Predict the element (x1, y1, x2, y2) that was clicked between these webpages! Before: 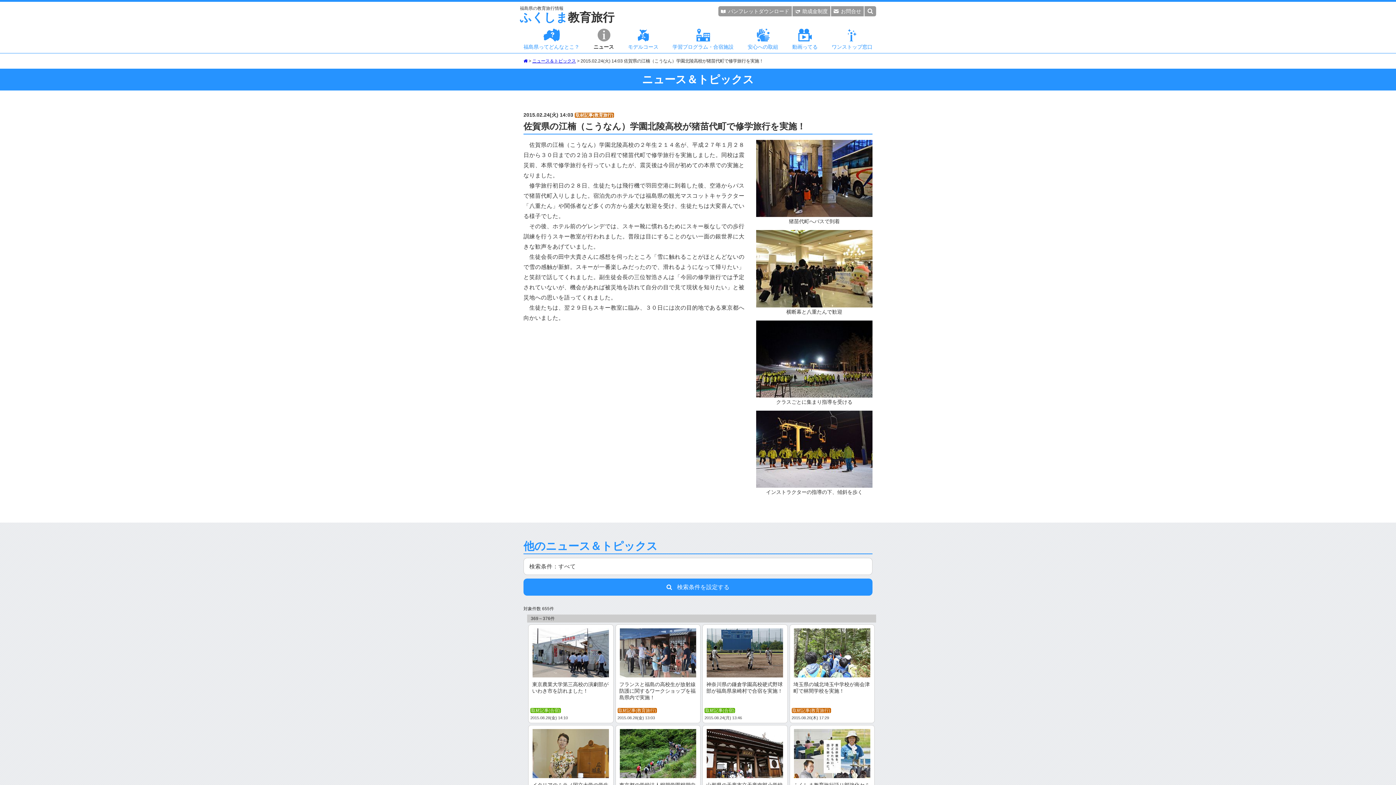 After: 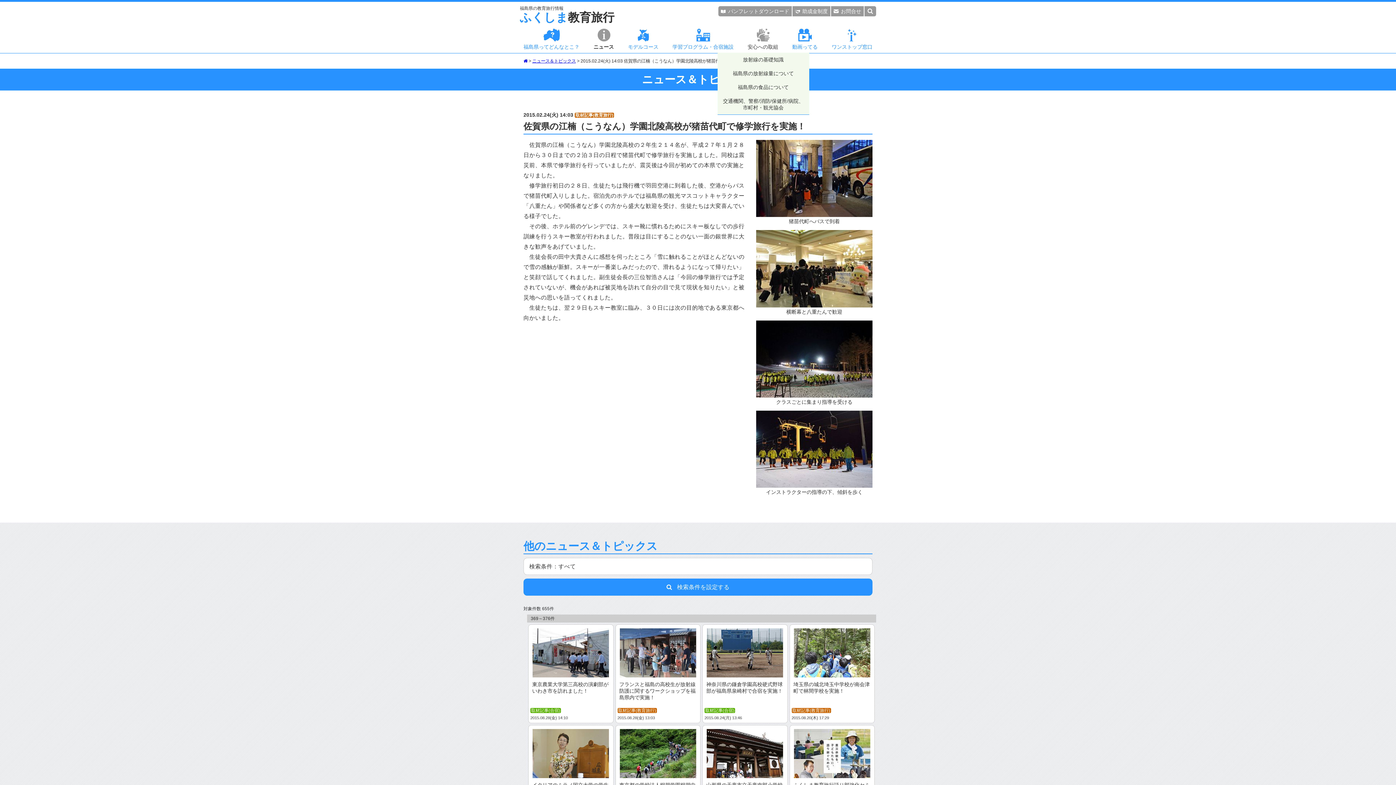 Action: label: 安心への取組 bbox: (747, 28, 778, 53)